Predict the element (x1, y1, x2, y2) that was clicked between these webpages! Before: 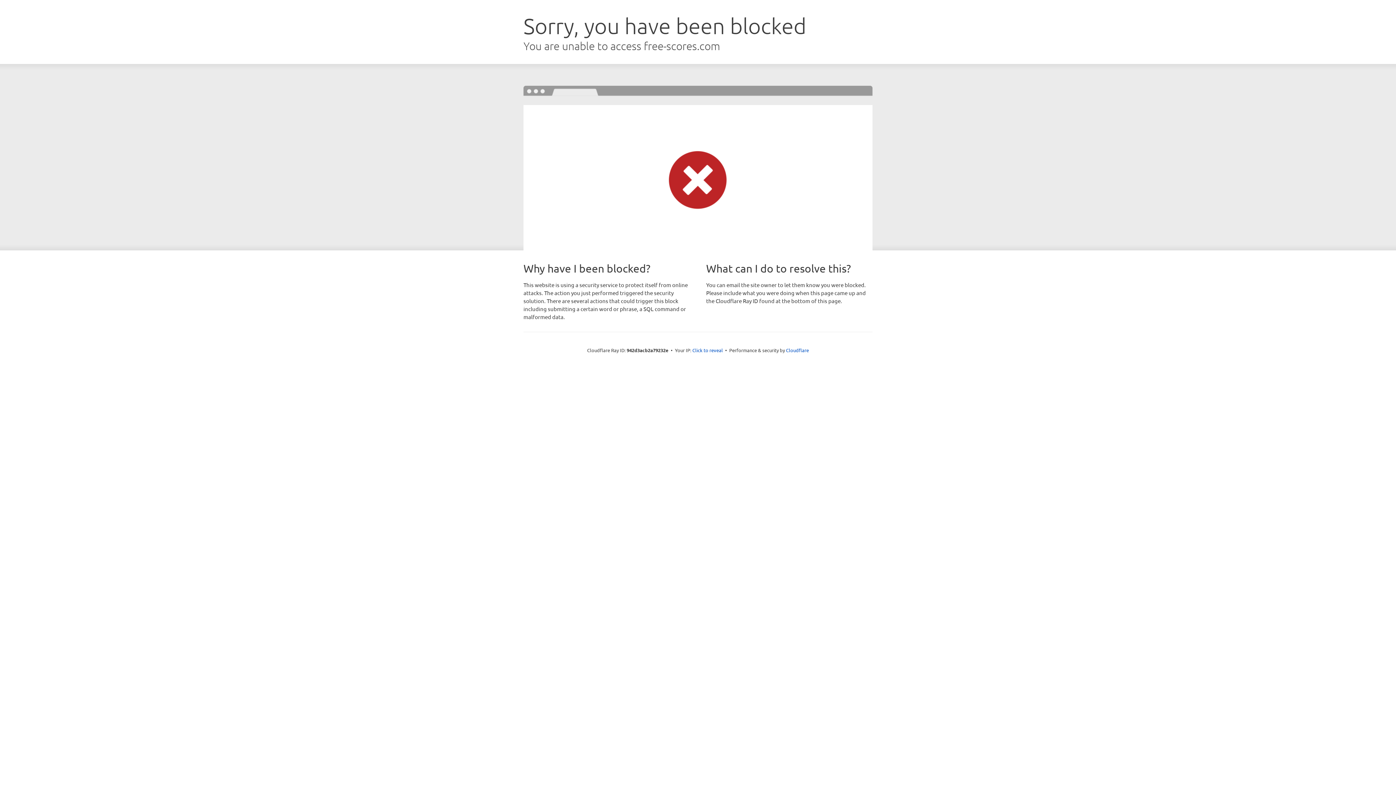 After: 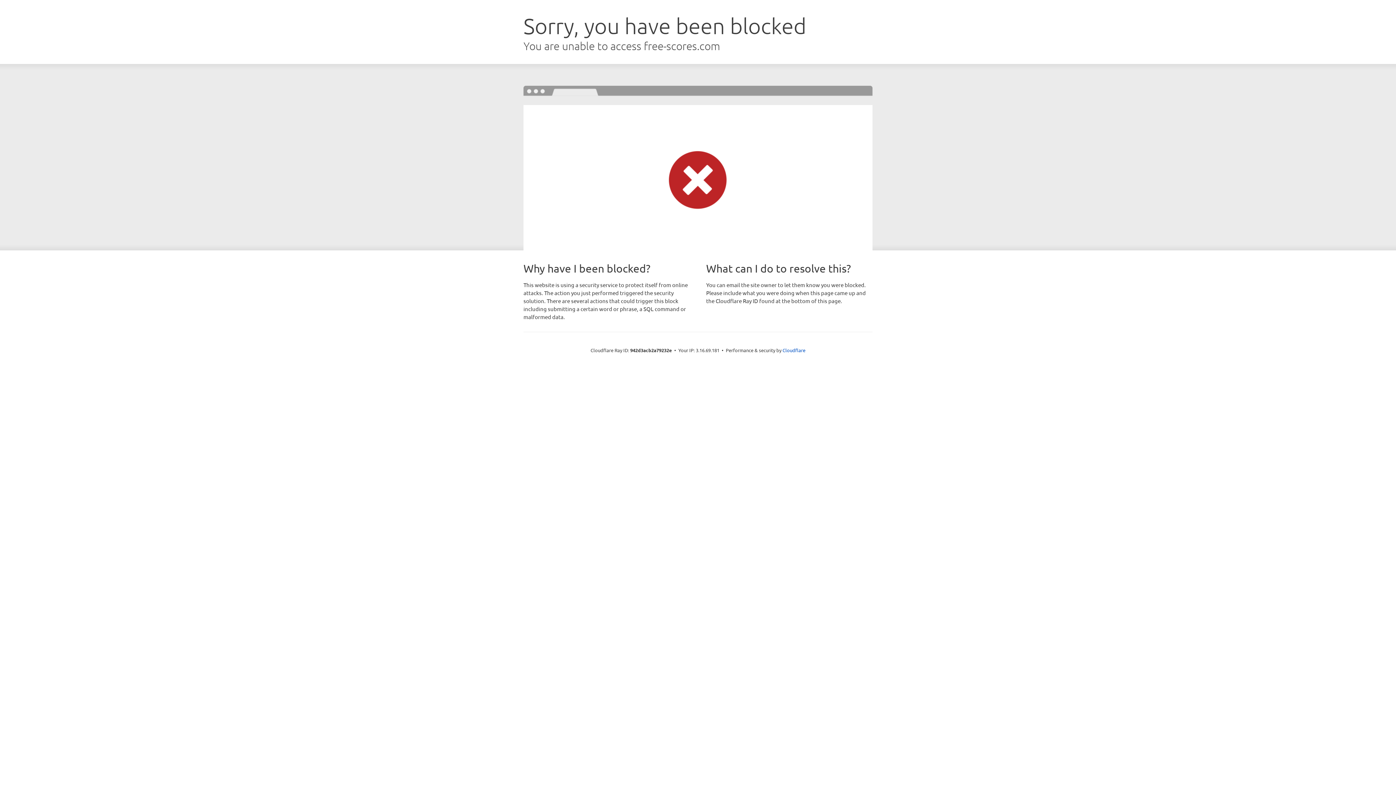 Action: label: Click to reveal bbox: (692, 346, 723, 353)